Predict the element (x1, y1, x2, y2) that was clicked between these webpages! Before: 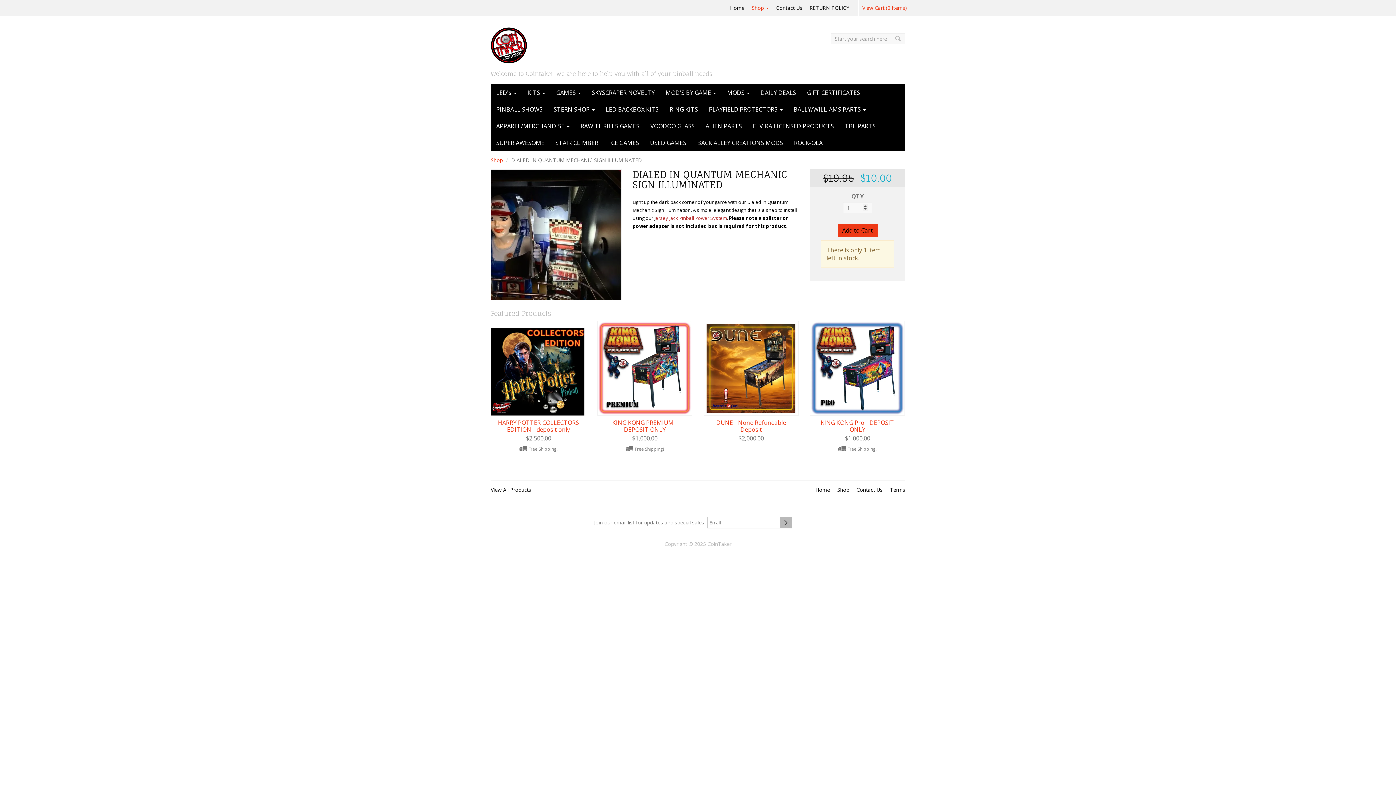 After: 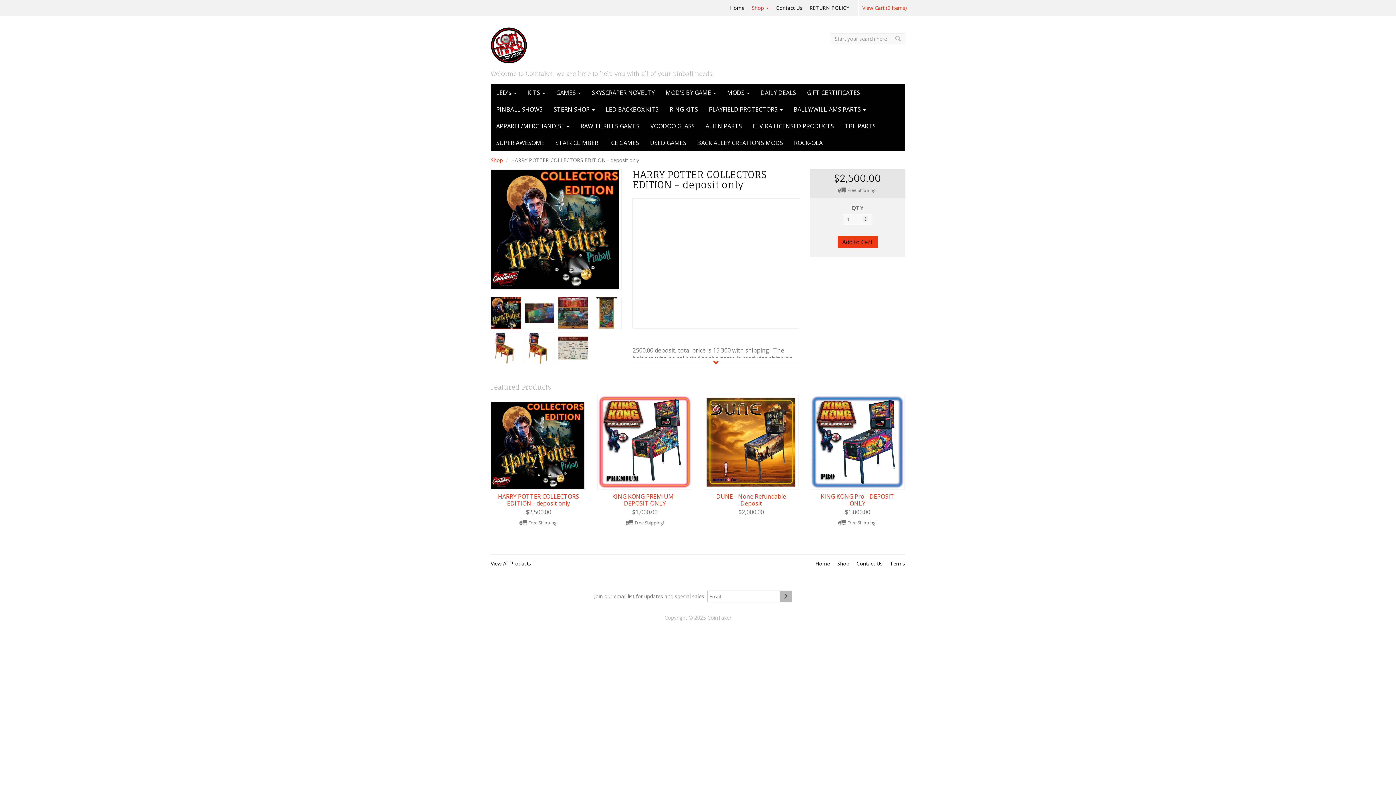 Action: label: HARRY POTTER COLLECTORS EDITION - deposit only bbox: (490, 321, 586, 433)